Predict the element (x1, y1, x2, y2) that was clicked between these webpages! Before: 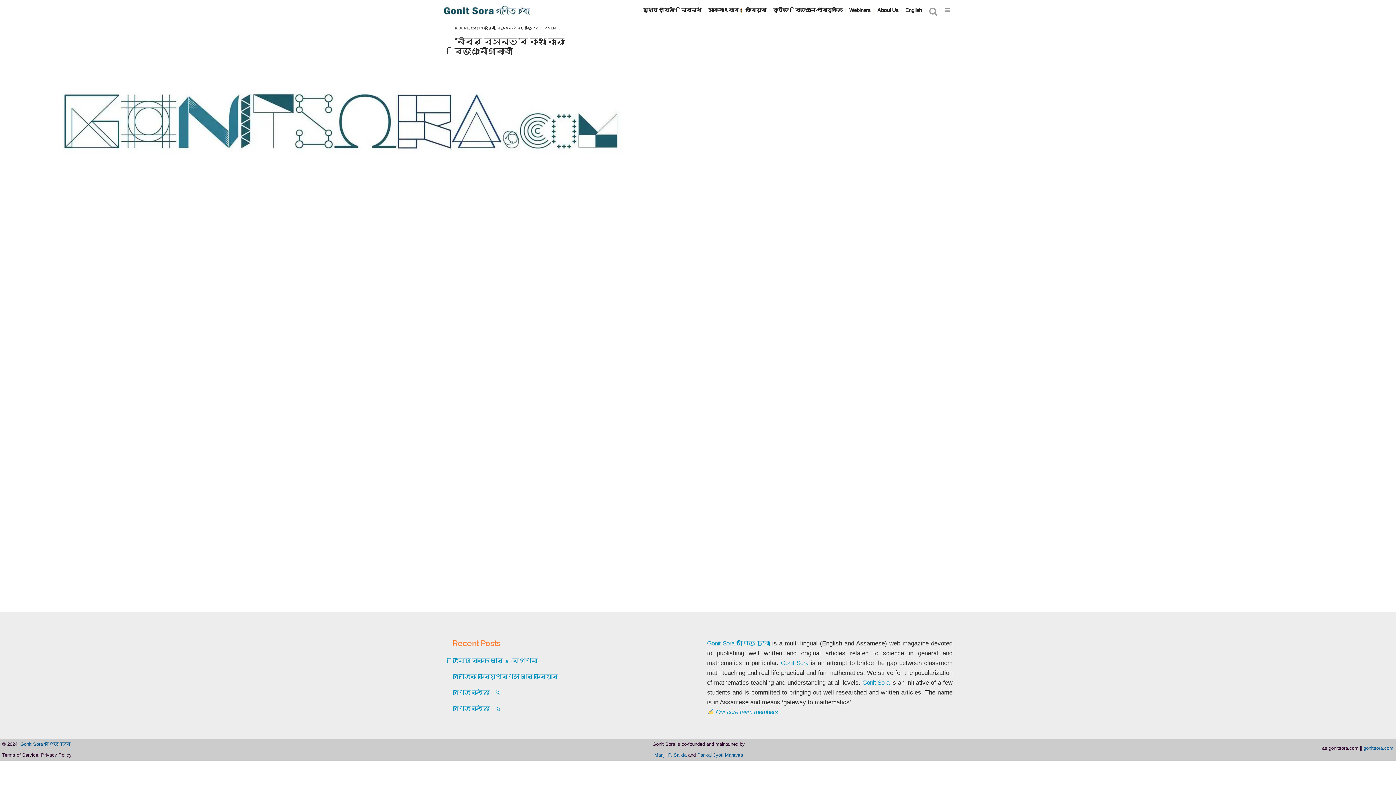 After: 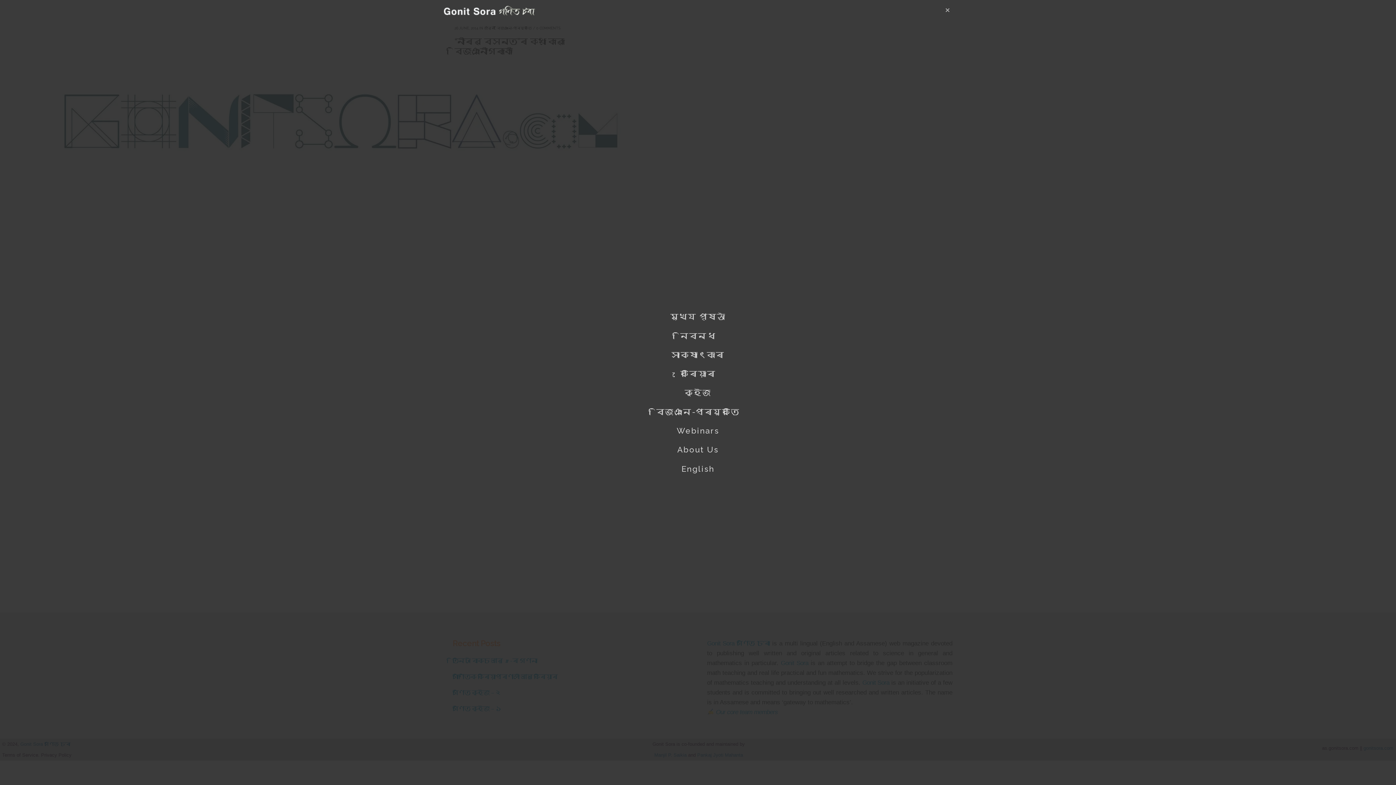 Action: bbox: (942, 7, 952, 13) label:  